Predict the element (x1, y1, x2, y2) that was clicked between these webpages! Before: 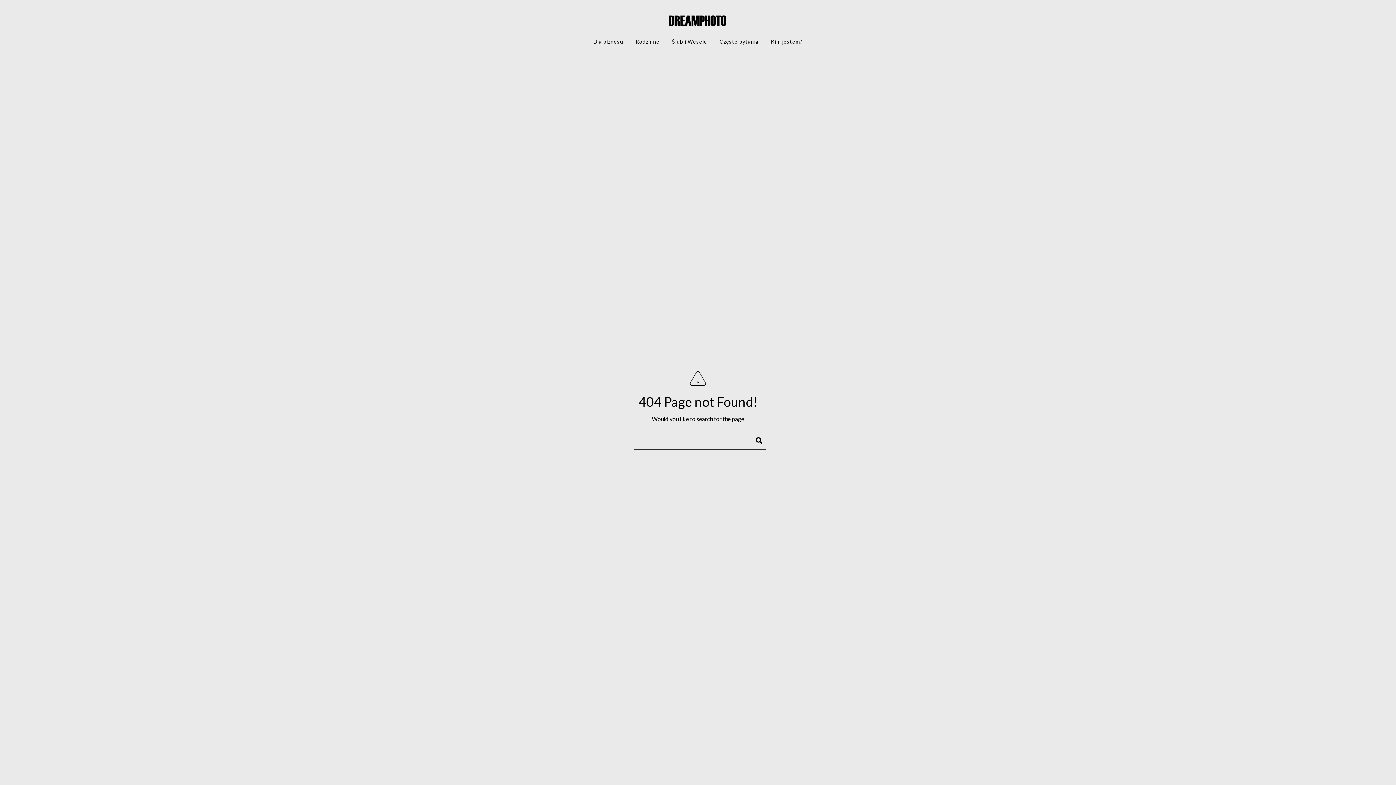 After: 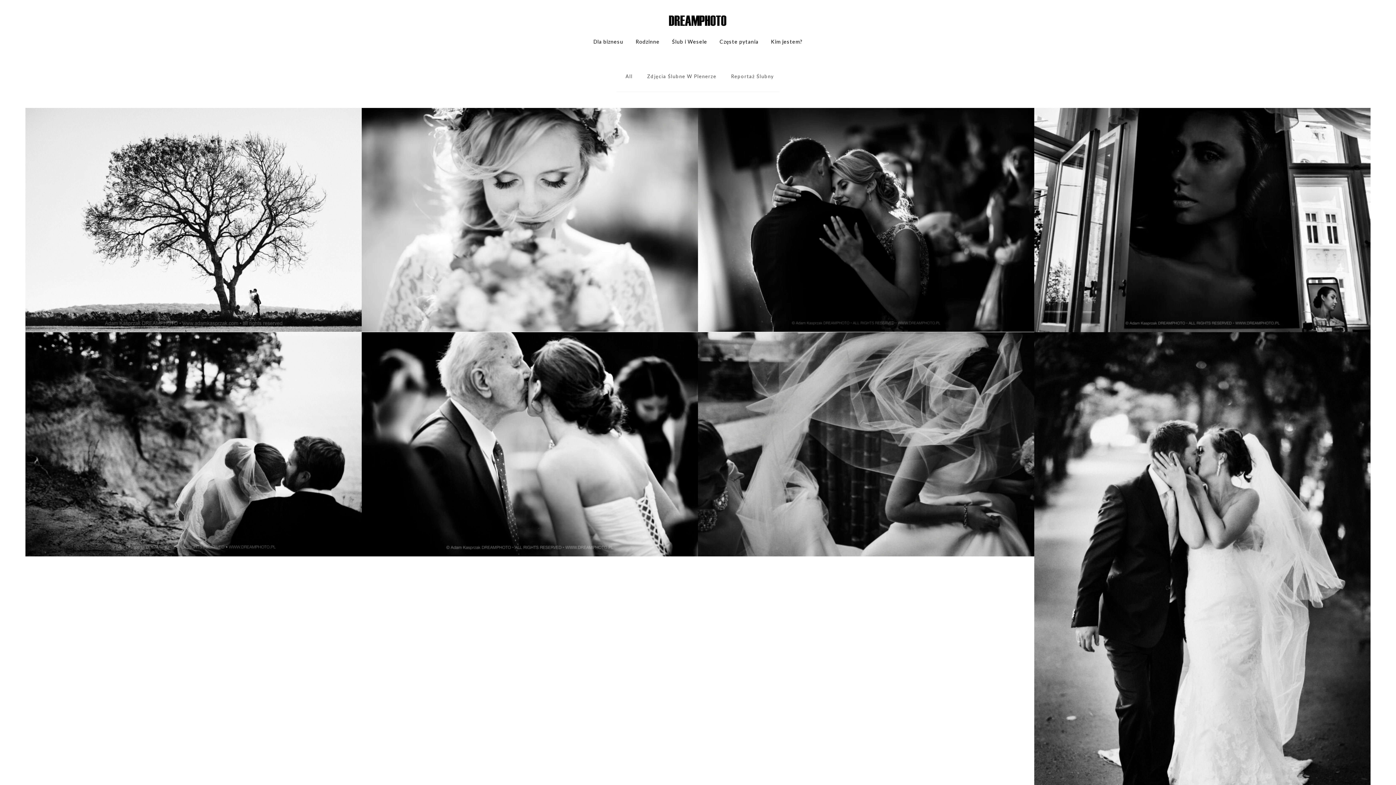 Action: bbox: (672, 29, 707, 53) label: Ślub i Wesele